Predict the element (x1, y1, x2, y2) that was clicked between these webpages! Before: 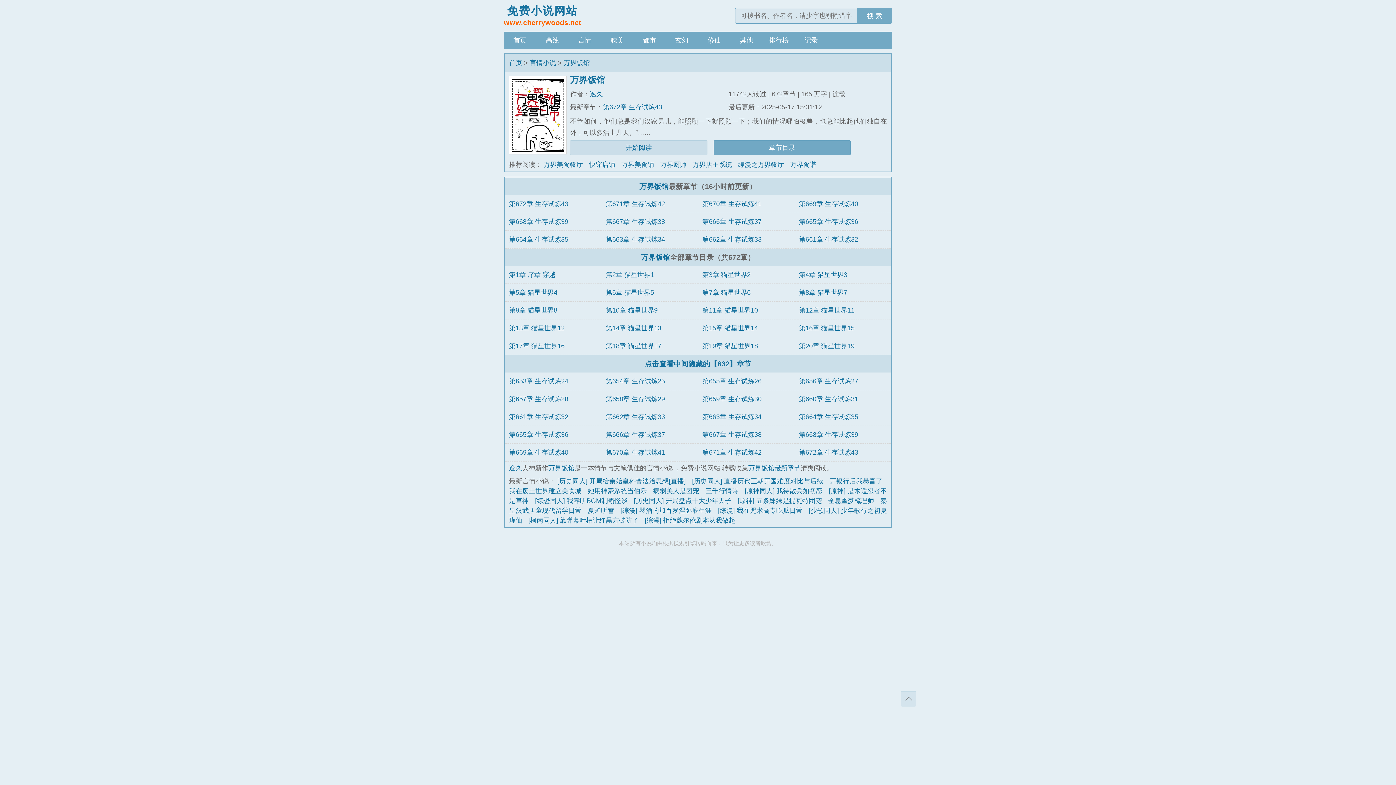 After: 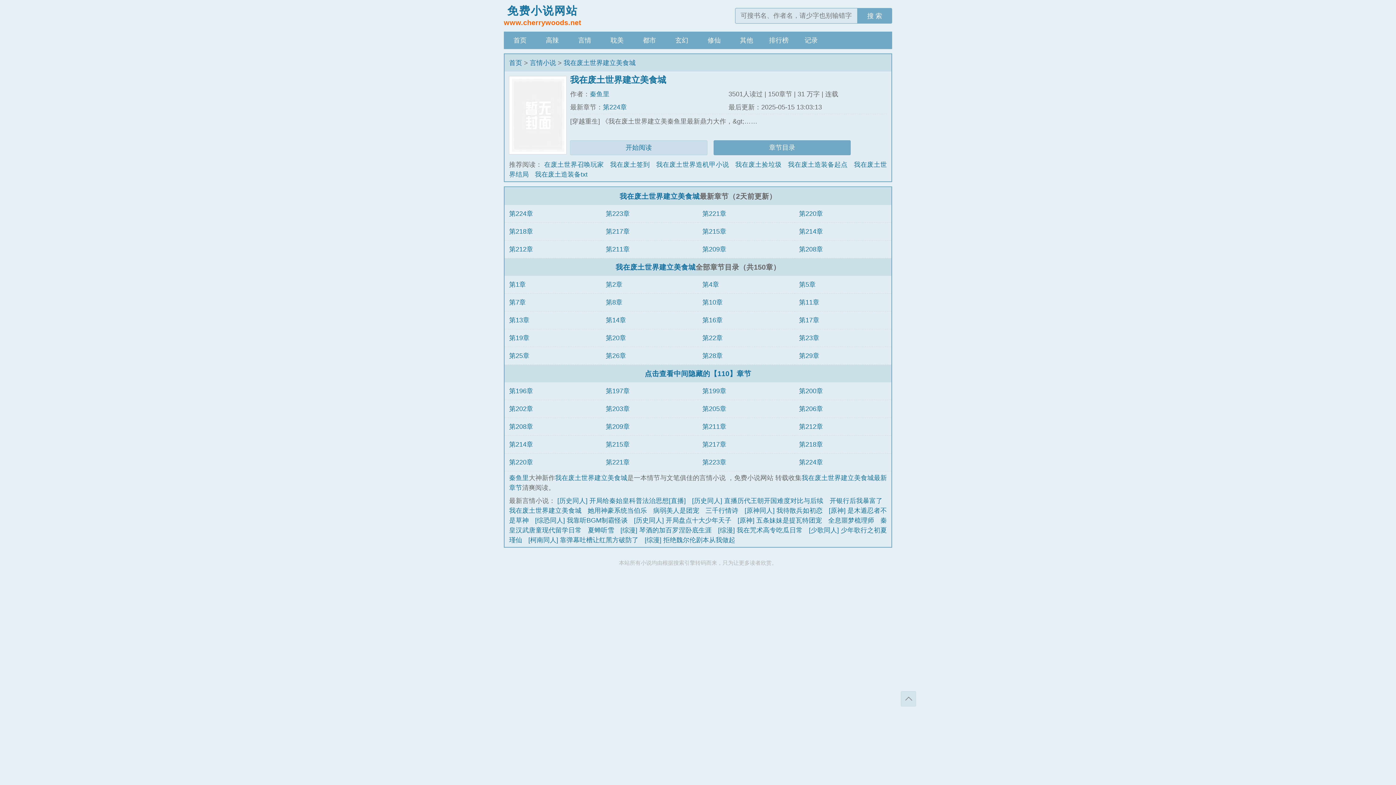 Action: bbox: (509, 487, 581, 494) label: 我在废土世界建立美食城